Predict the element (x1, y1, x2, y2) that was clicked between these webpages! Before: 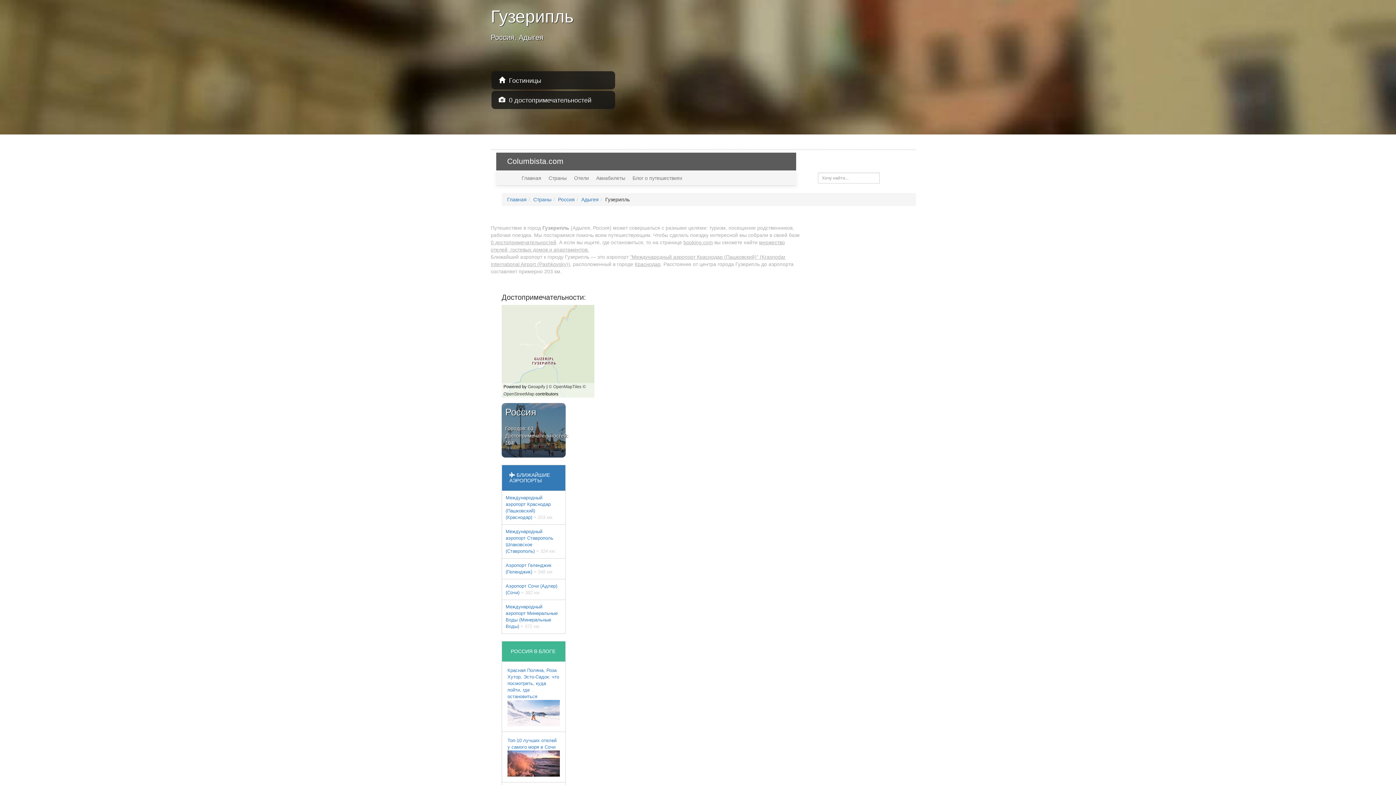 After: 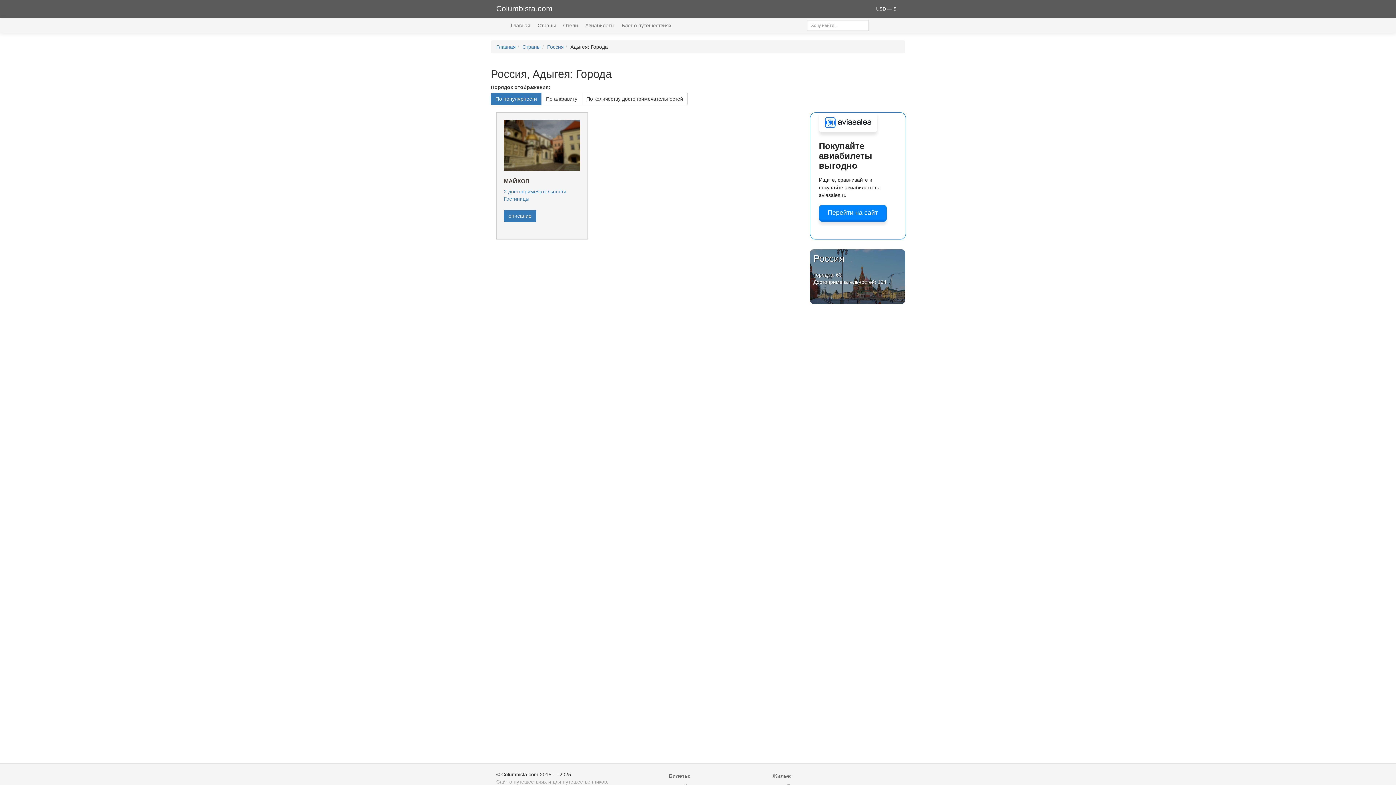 Action: label: Адыгея bbox: (581, 196, 598, 202)